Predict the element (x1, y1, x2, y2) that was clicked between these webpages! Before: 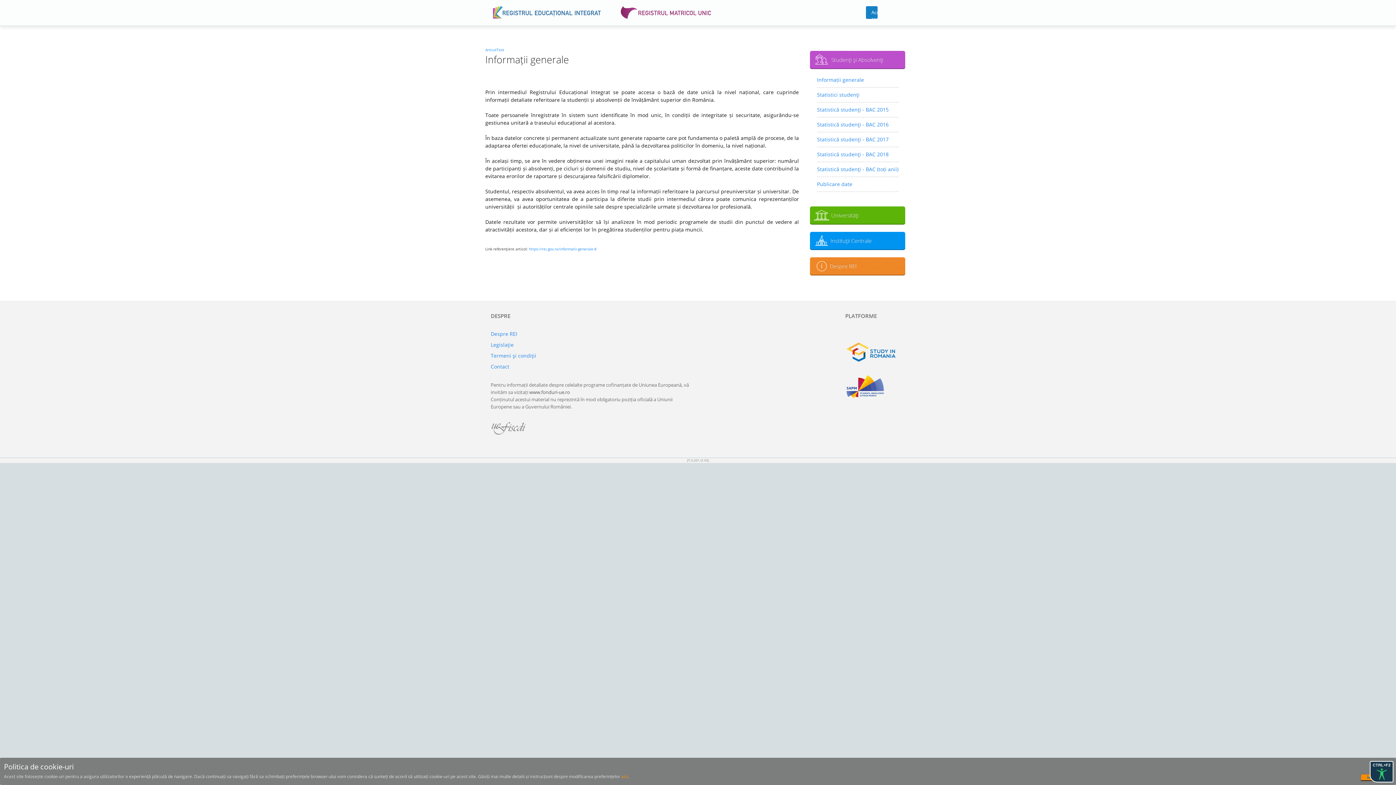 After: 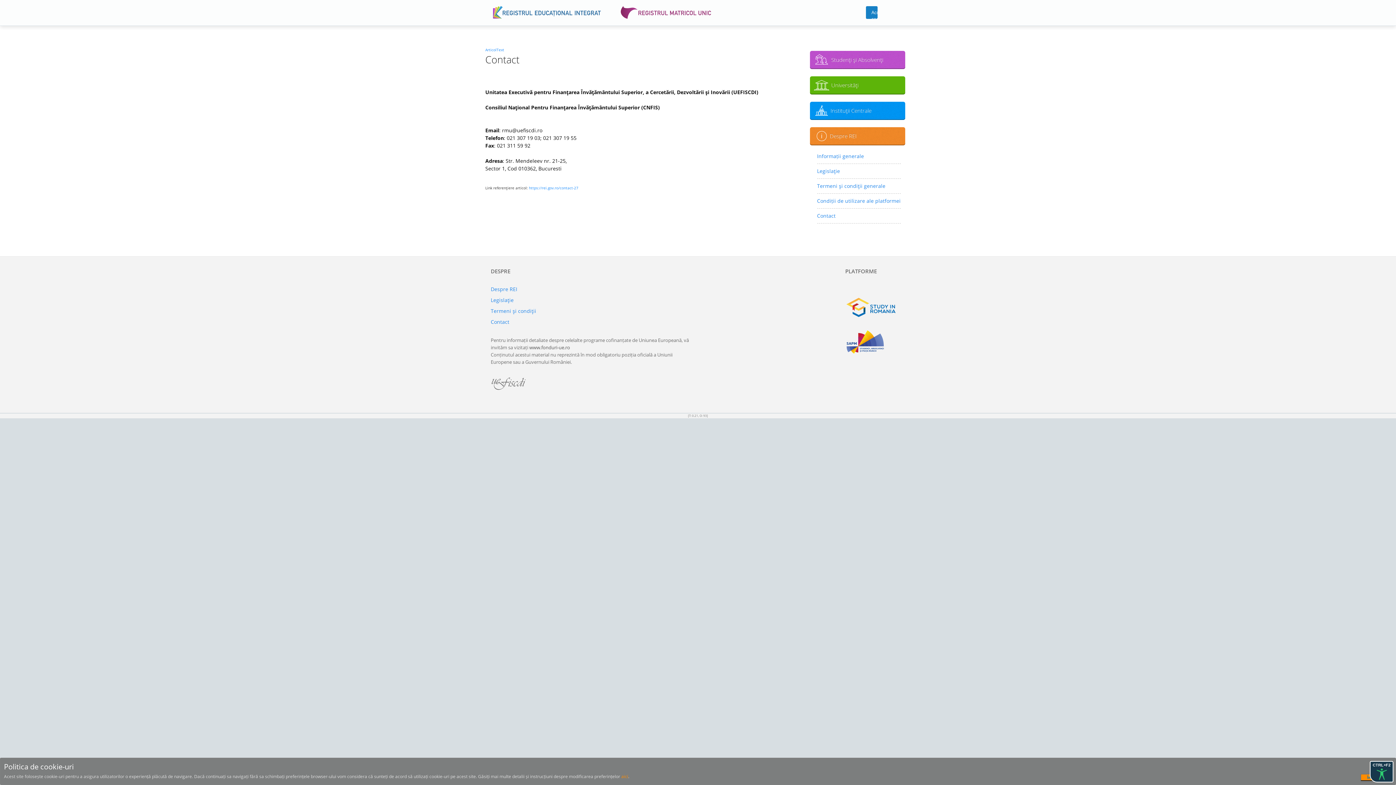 Action: bbox: (490, 363, 509, 370) label: Contact